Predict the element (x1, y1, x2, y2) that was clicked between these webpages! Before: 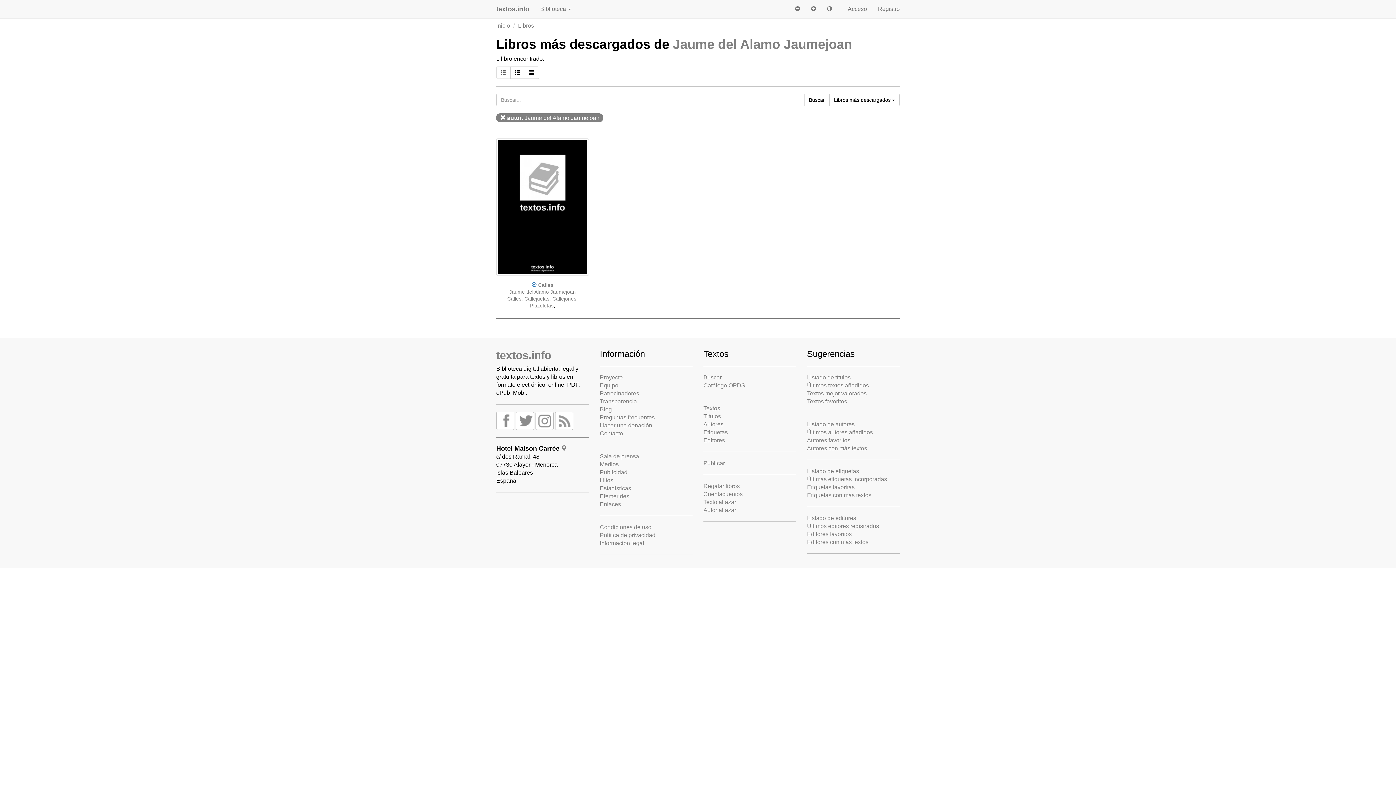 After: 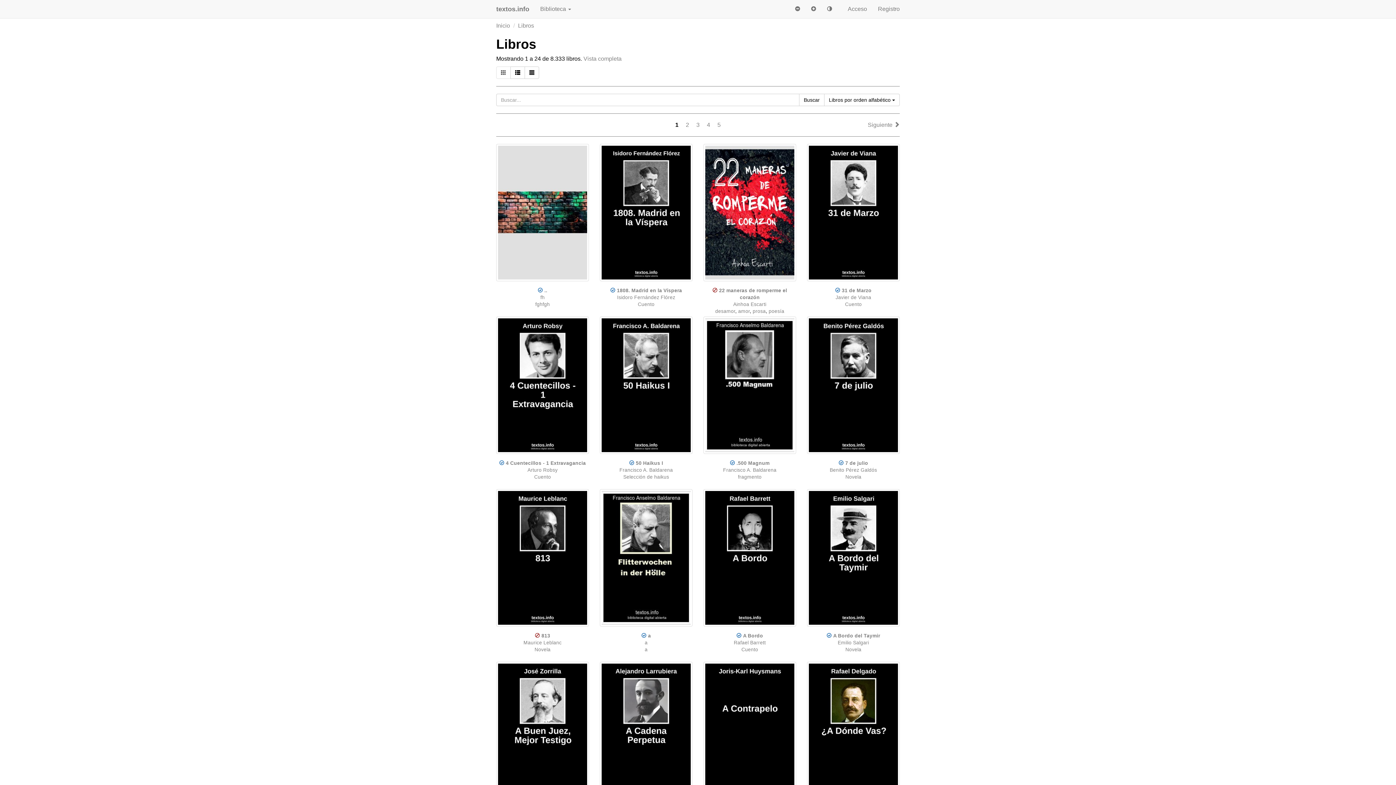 Action: bbox: (518, 22, 534, 28) label: Libros